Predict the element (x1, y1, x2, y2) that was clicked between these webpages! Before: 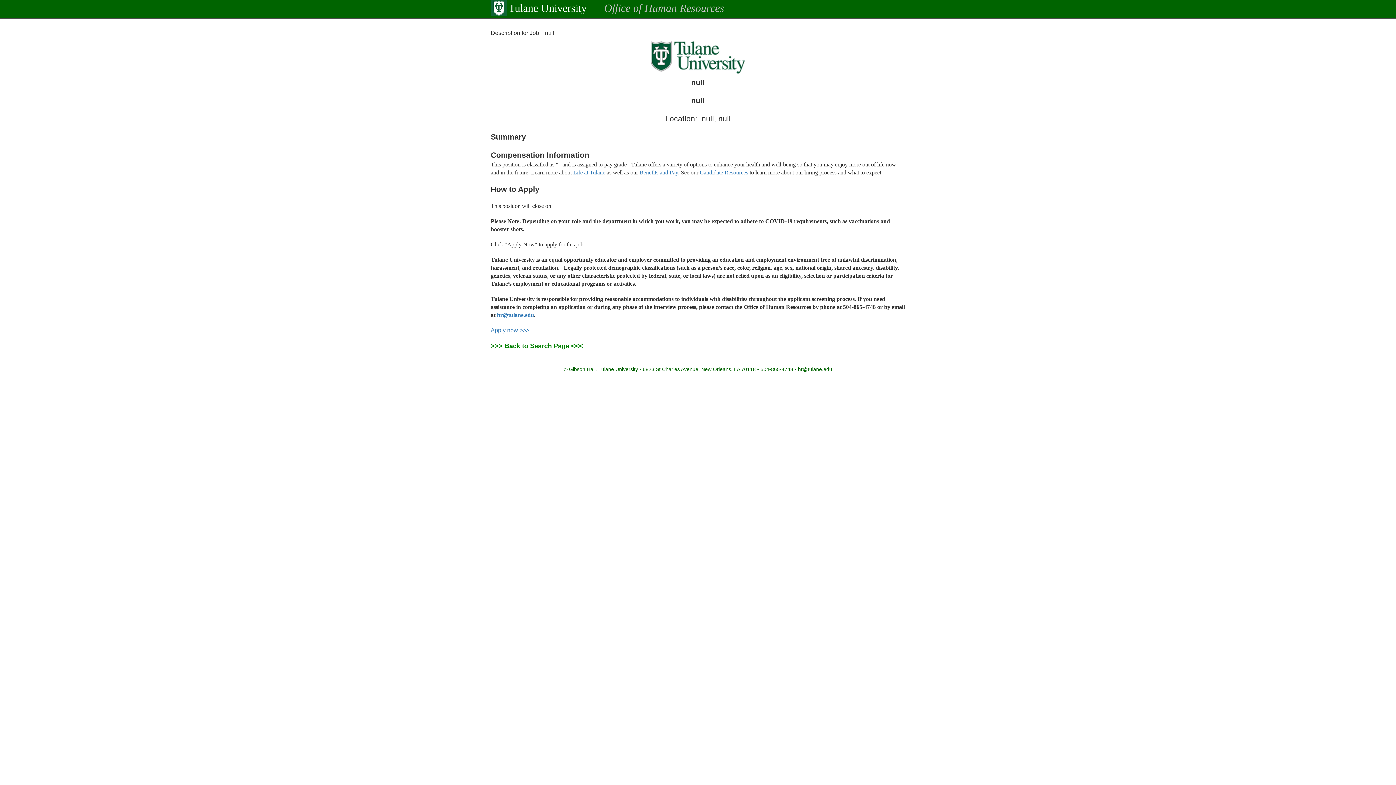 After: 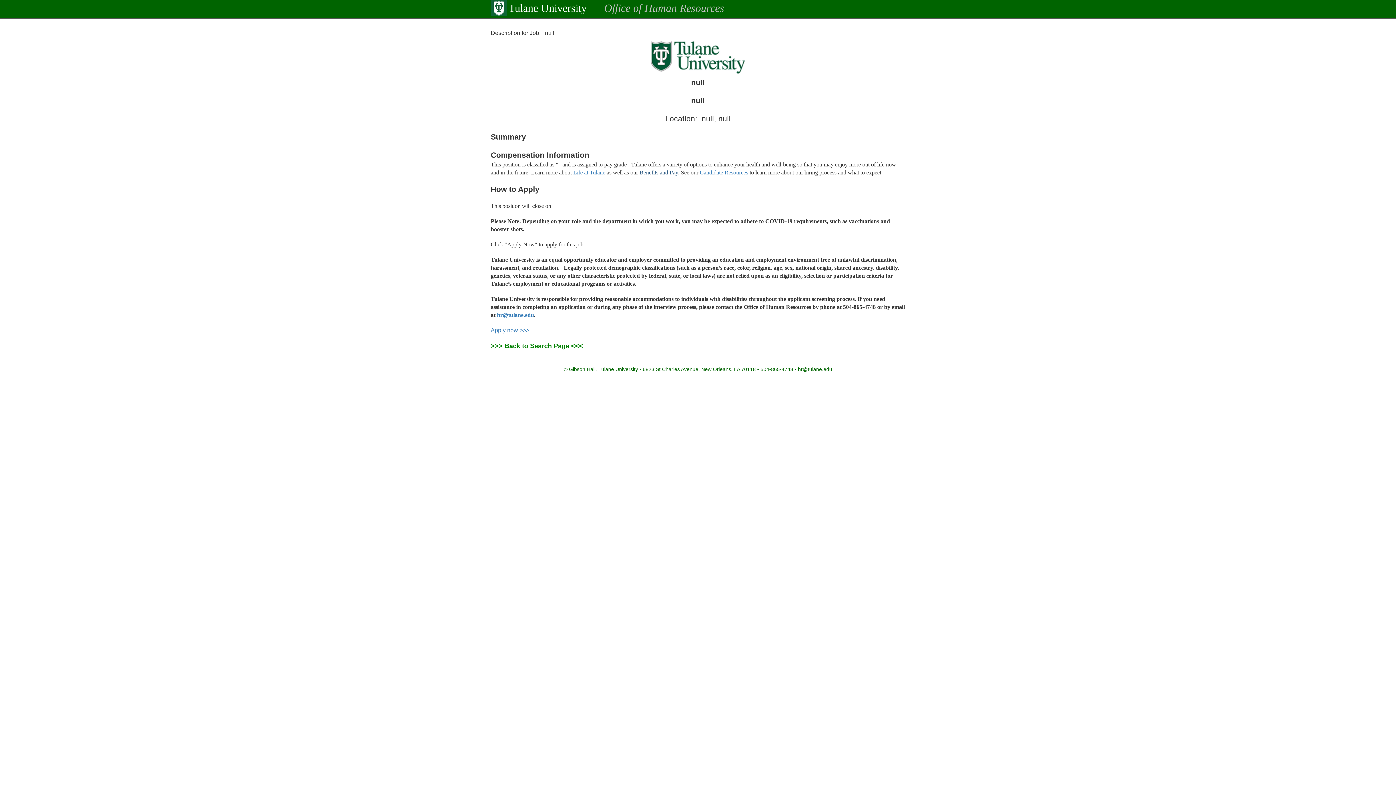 Action: bbox: (639, 169, 678, 175) label: Benefits and Pay